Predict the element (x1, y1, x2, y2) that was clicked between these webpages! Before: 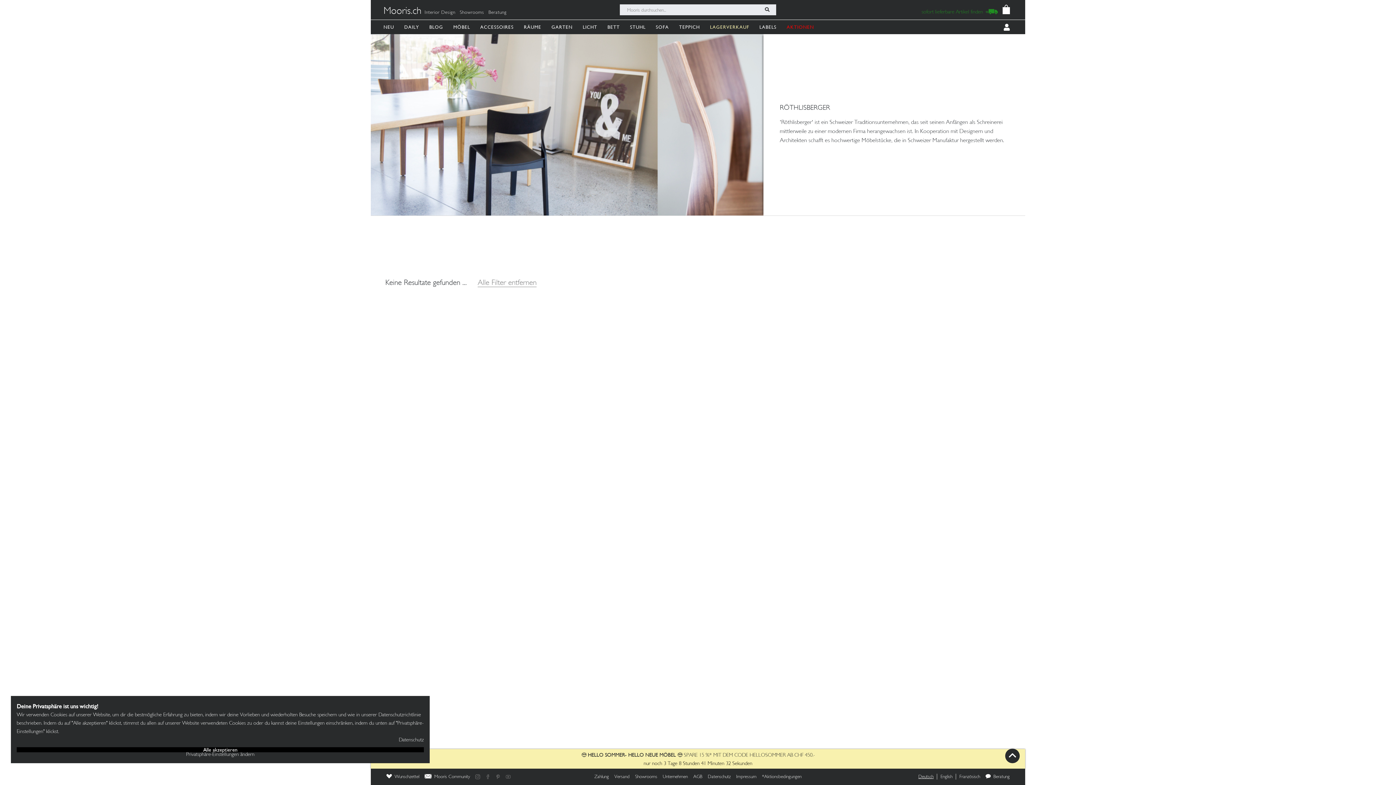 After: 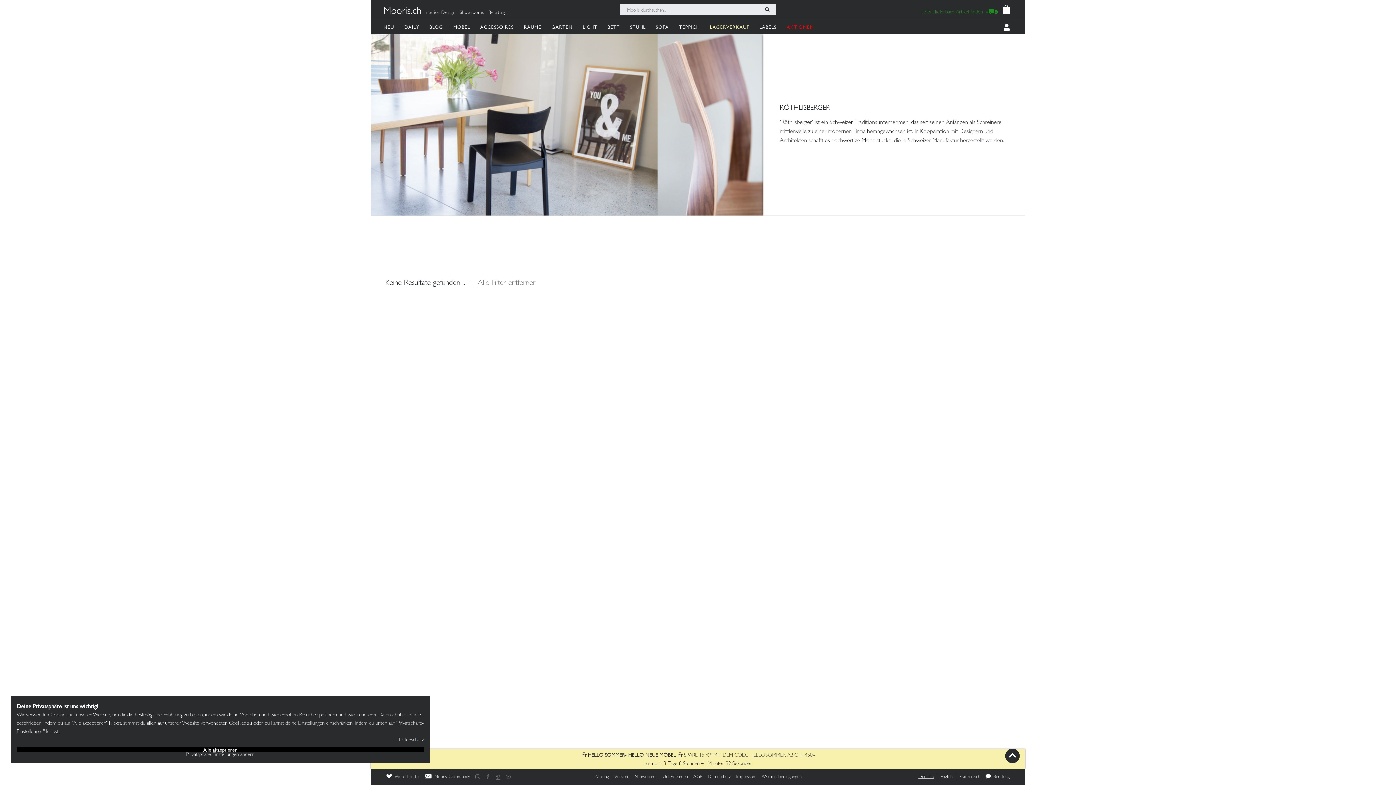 Action: bbox: (493, 774, 503, 779)